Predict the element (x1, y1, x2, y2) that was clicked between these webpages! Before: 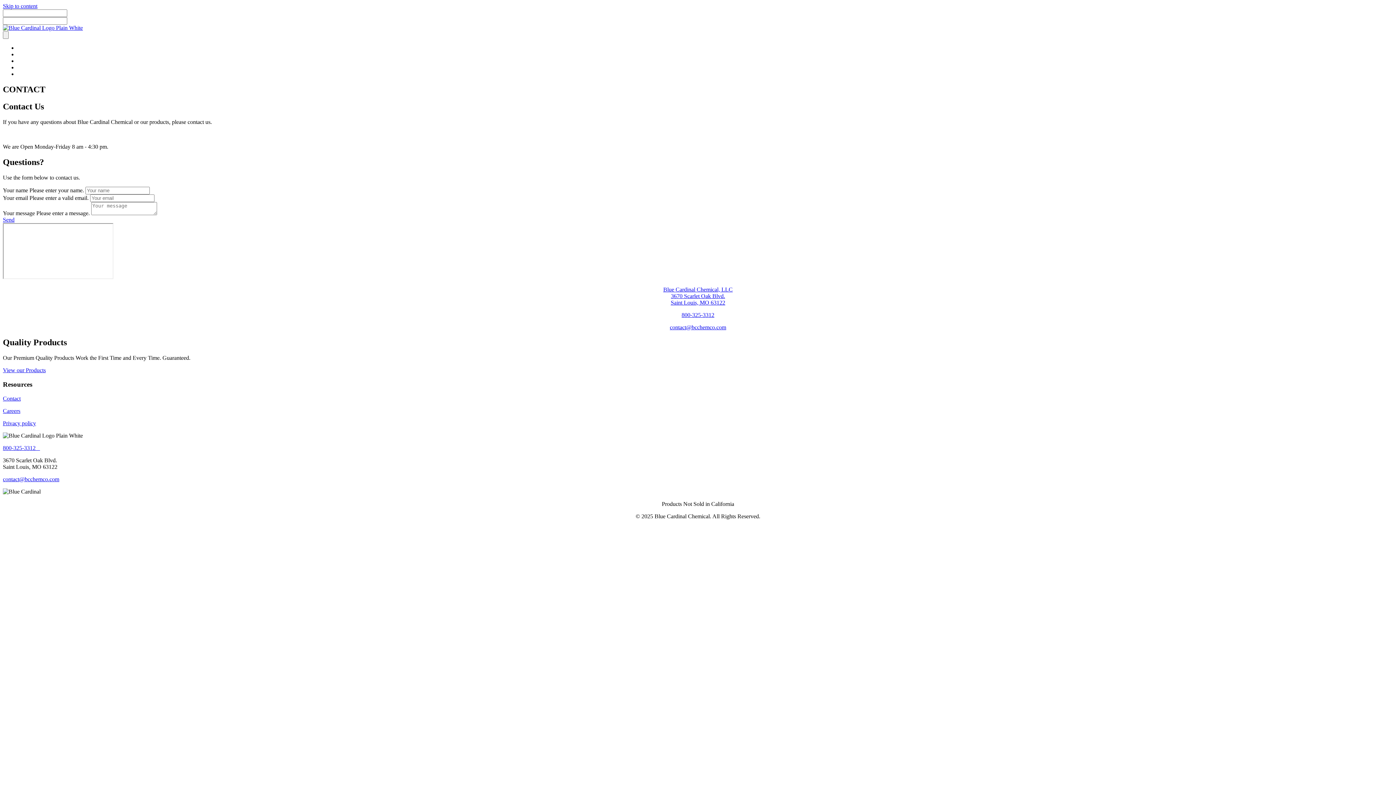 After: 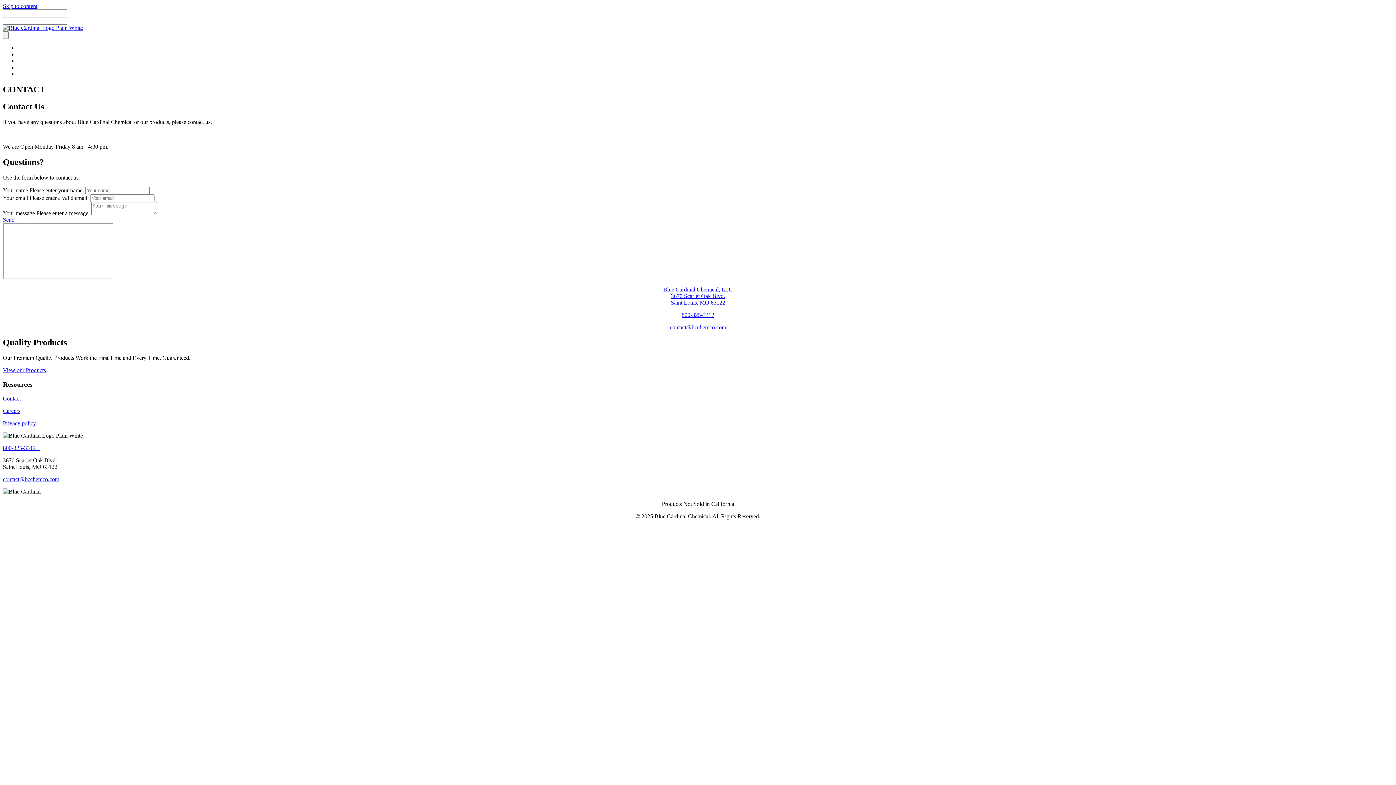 Action: label: Saint Louis, MO 63122 bbox: (670, 299, 725, 305)